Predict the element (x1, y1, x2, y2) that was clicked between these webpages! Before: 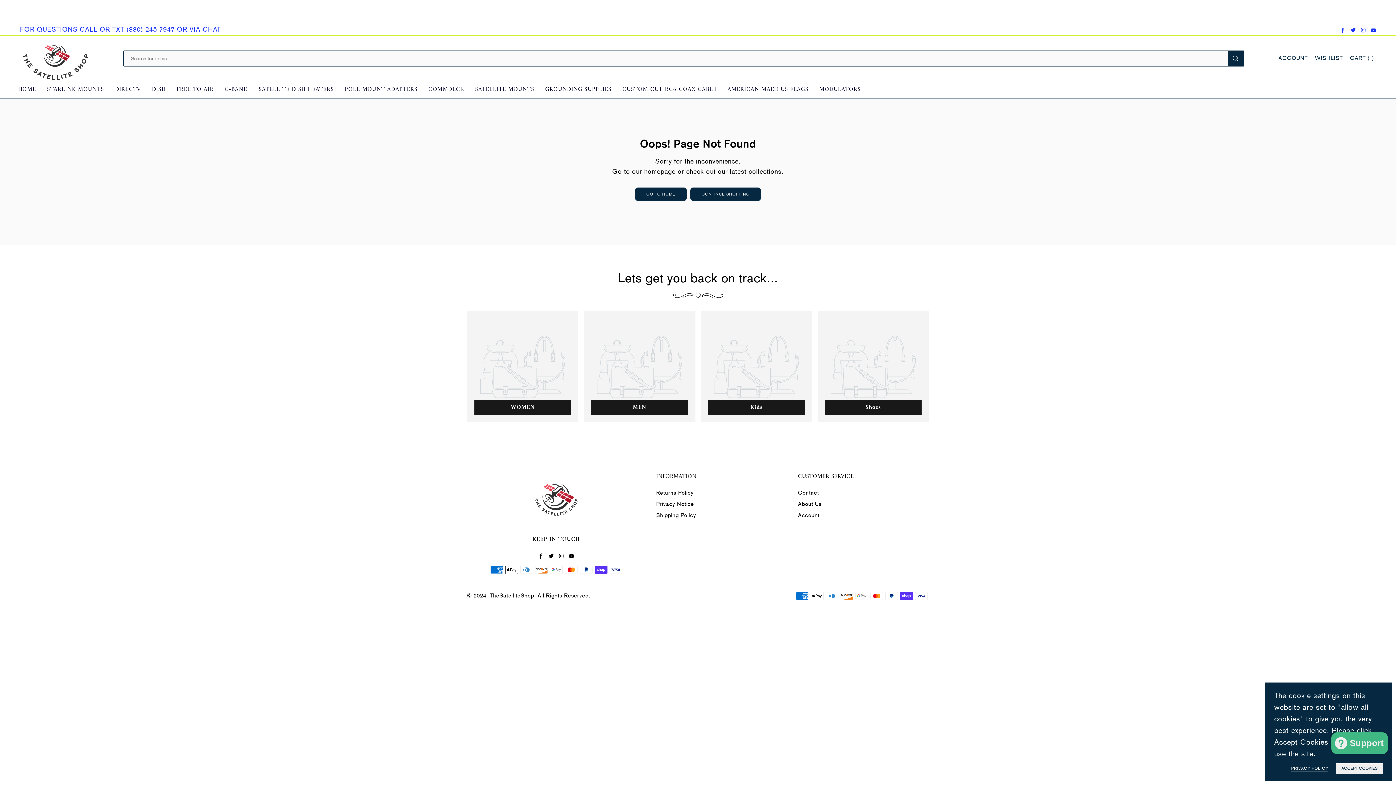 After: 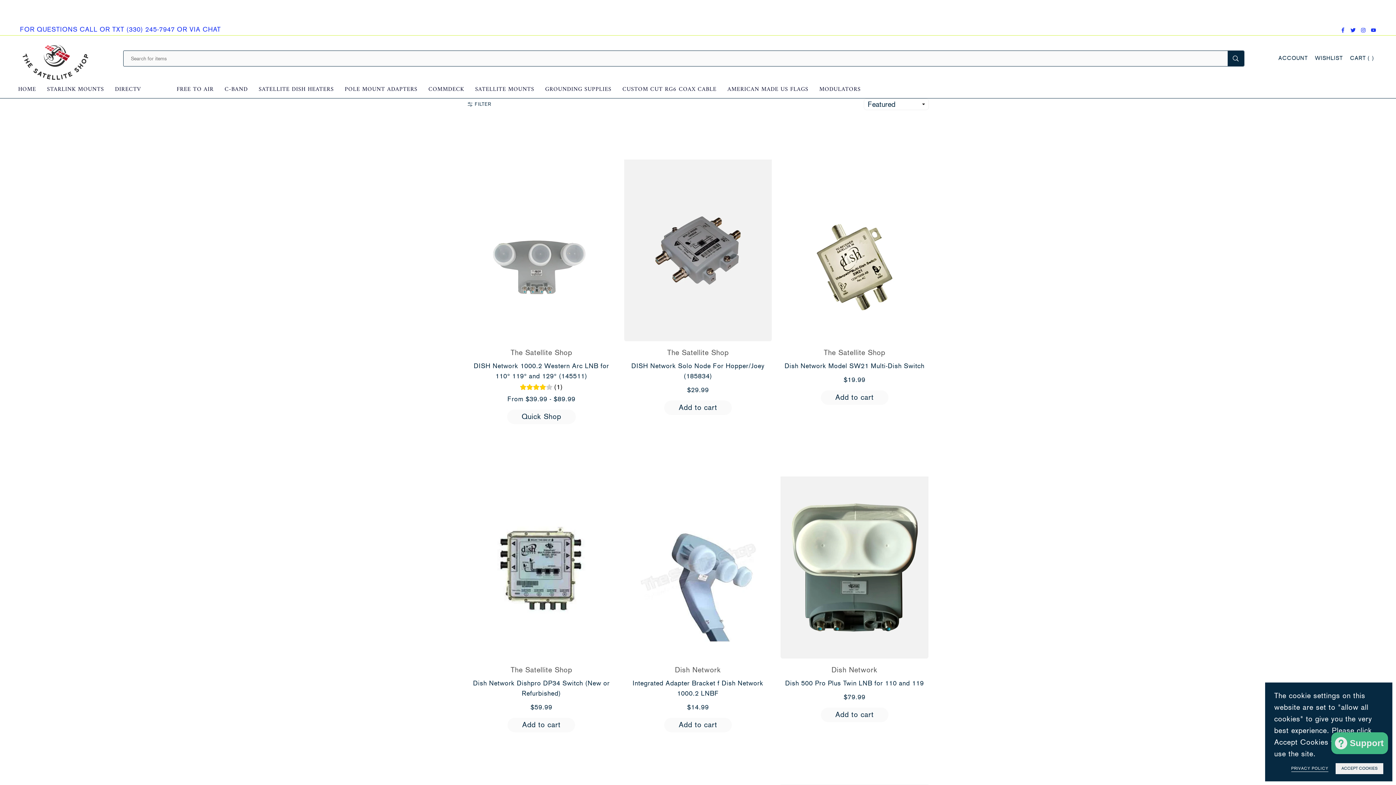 Action: label: DISH bbox: (146, 81, 171, 97)